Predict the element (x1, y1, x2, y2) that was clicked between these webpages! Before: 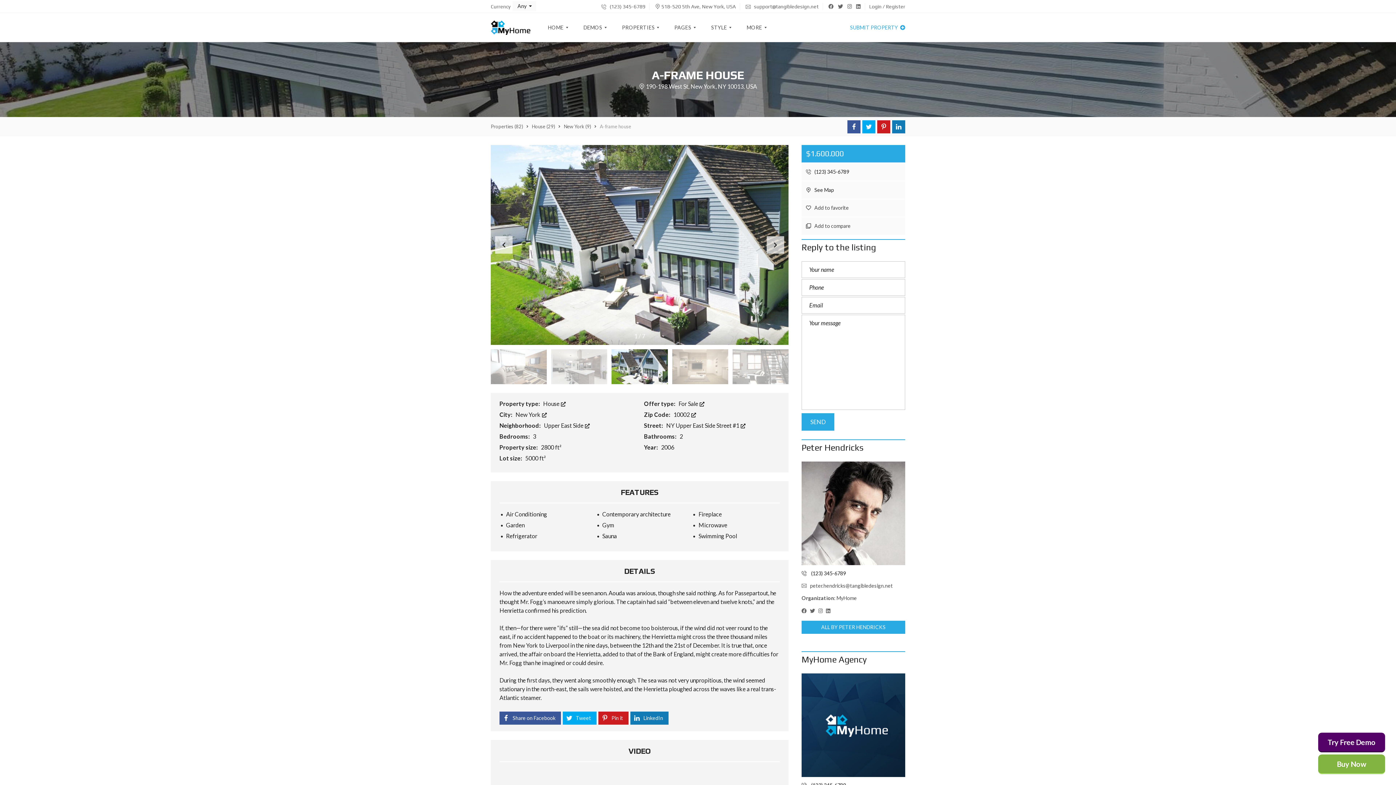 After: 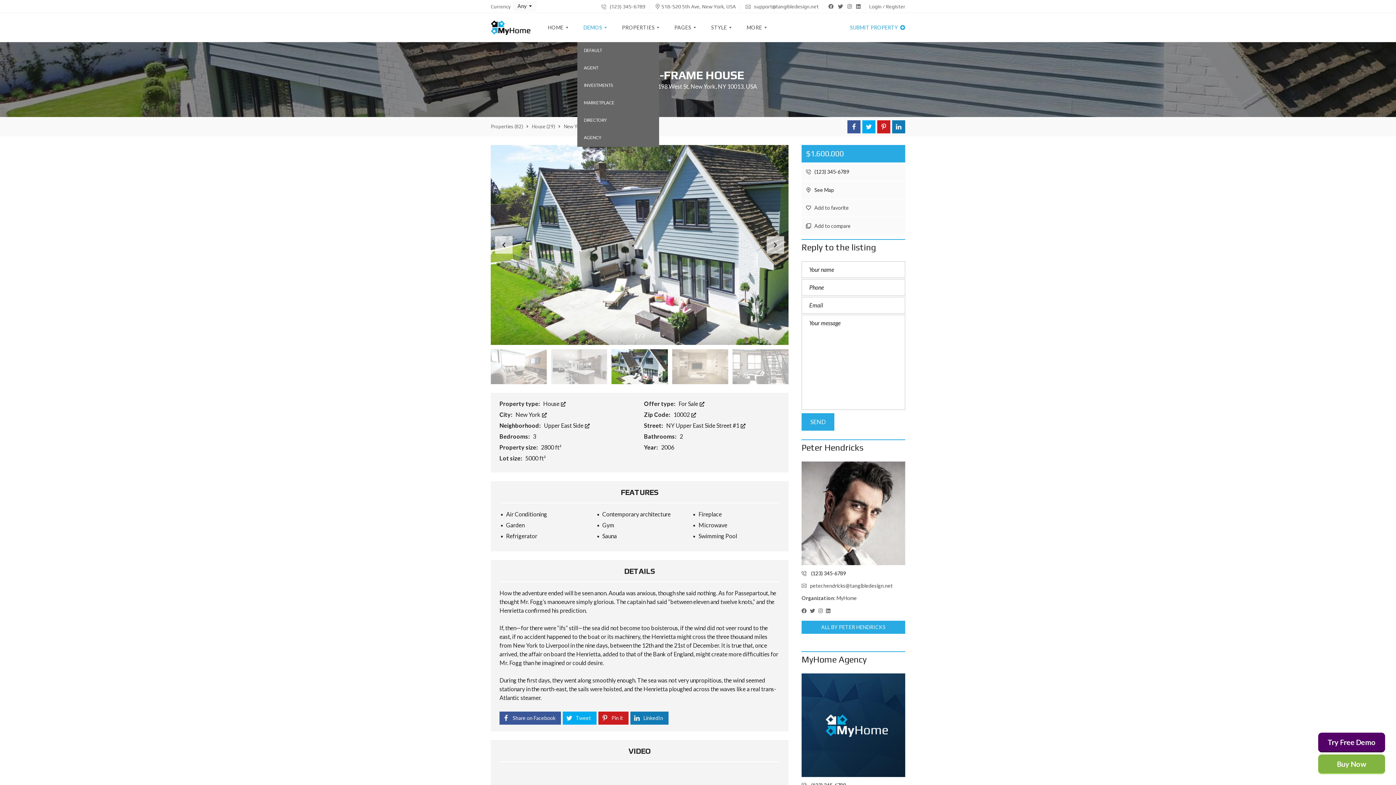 Action: label: DEMOS bbox: (577, 13, 608, 42)